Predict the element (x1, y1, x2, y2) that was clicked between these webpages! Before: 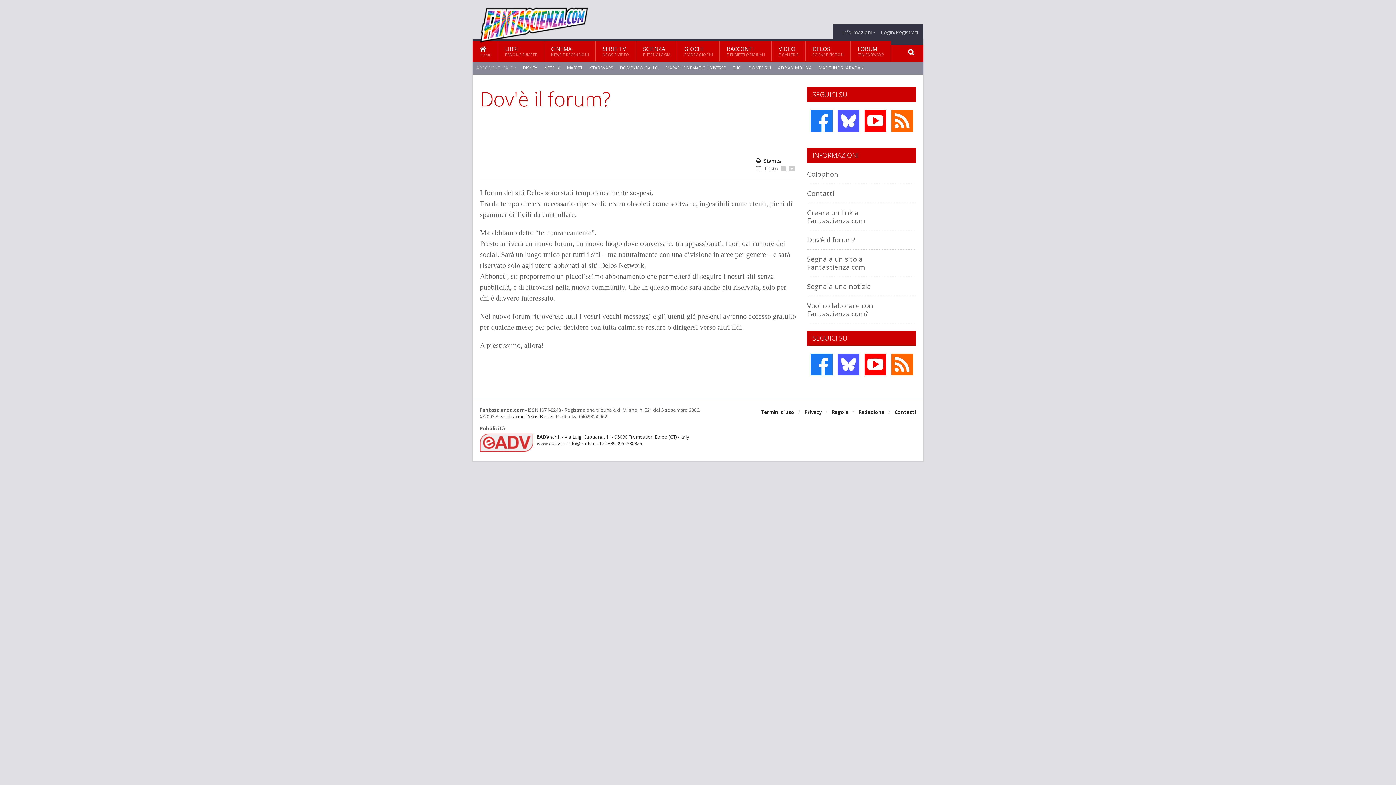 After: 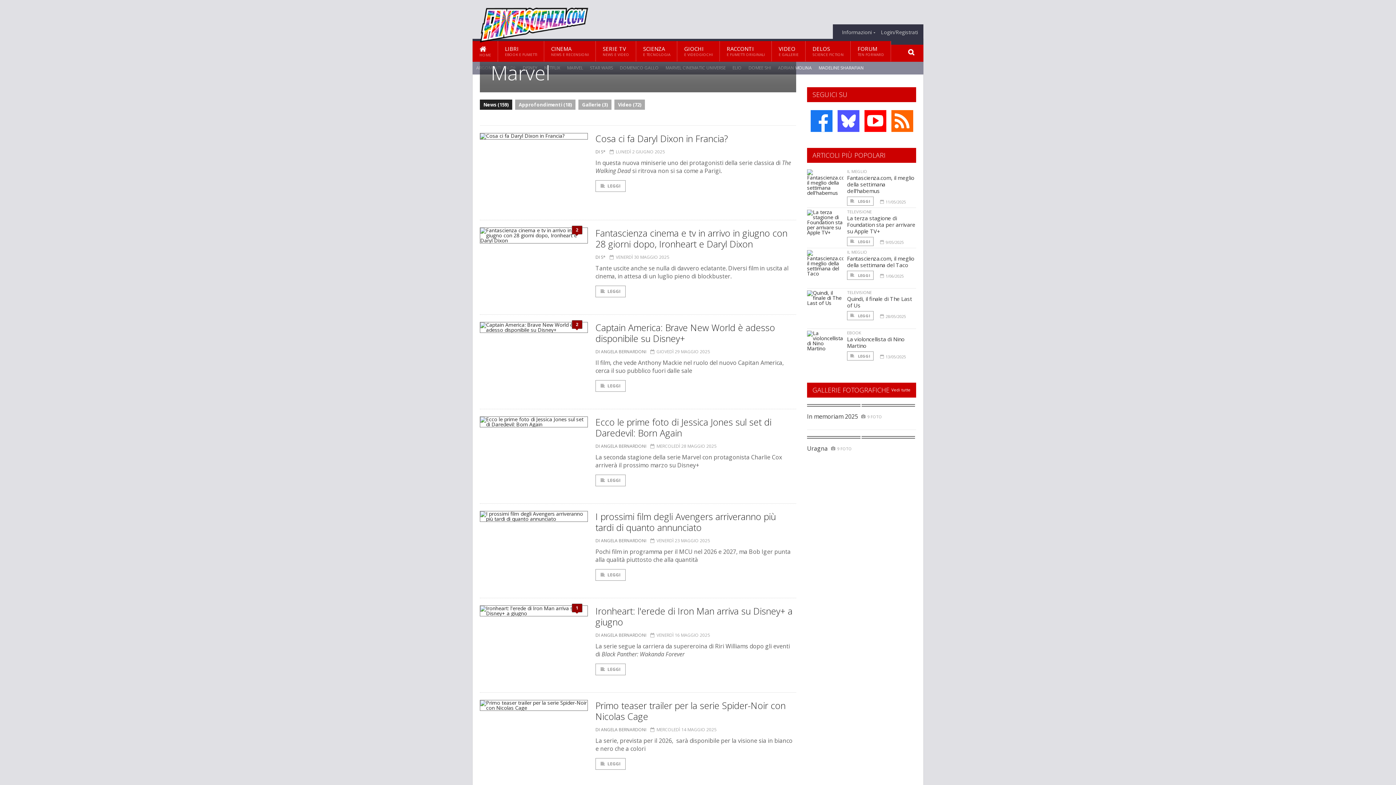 Action: label: MARVEL bbox: (567, 64, 583, 71)